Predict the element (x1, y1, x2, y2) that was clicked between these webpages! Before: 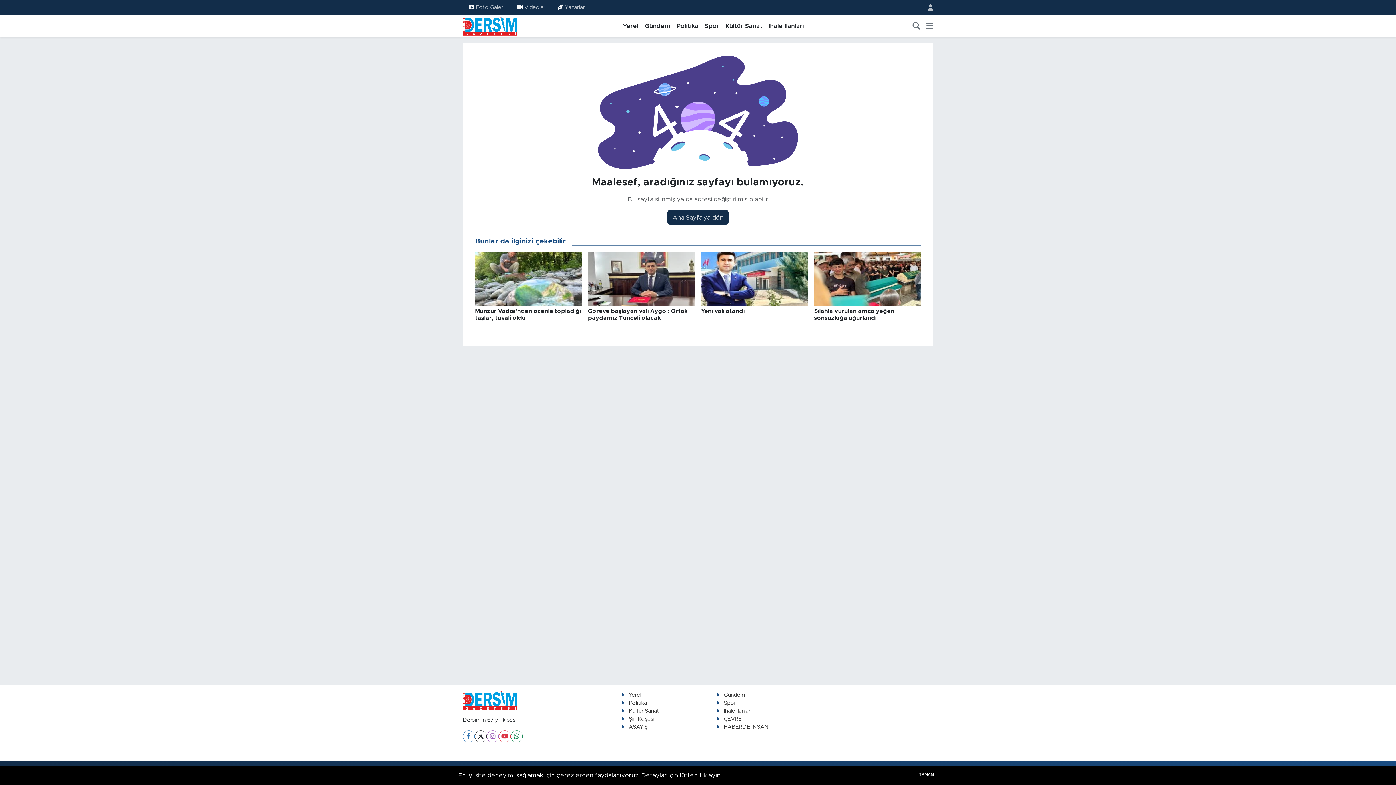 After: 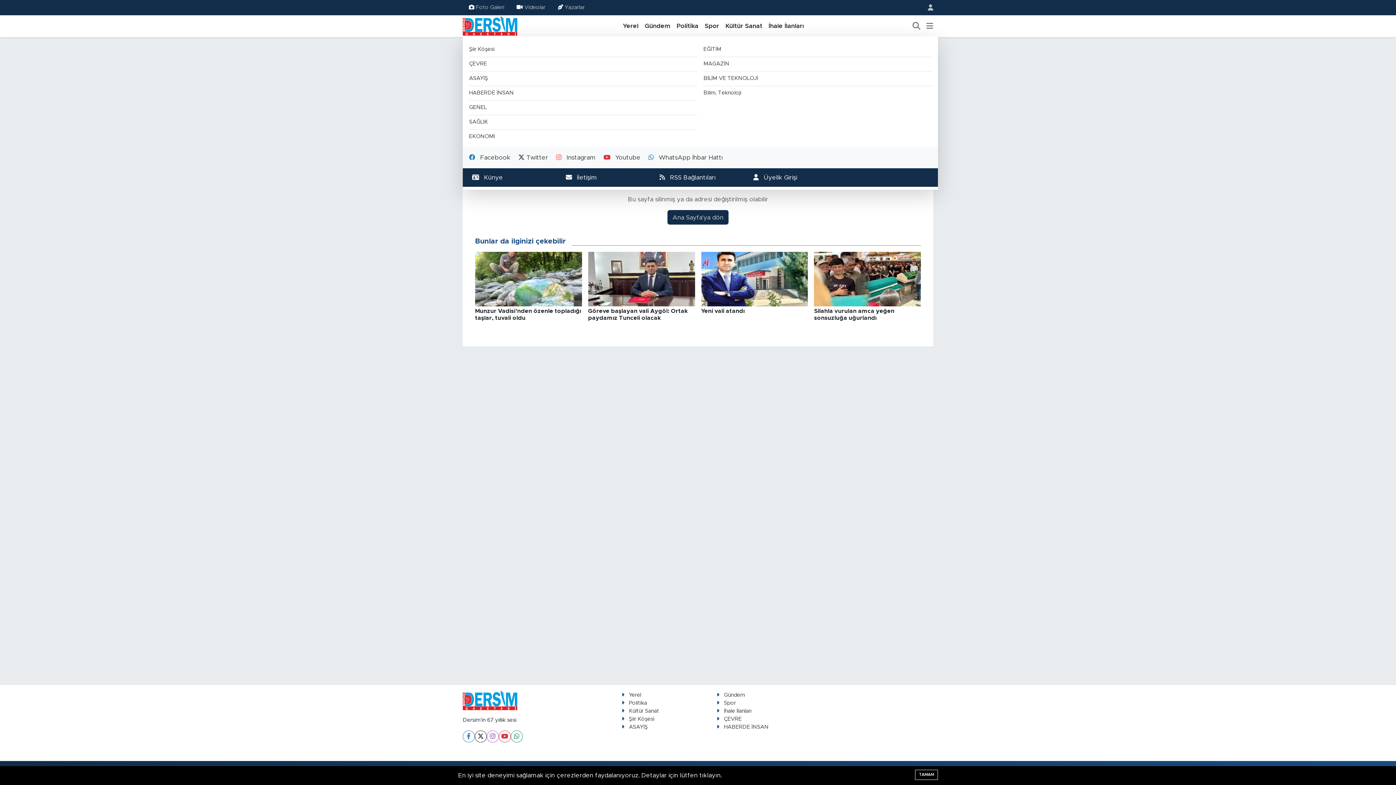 Action: bbox: (926, 21, 933, 30)